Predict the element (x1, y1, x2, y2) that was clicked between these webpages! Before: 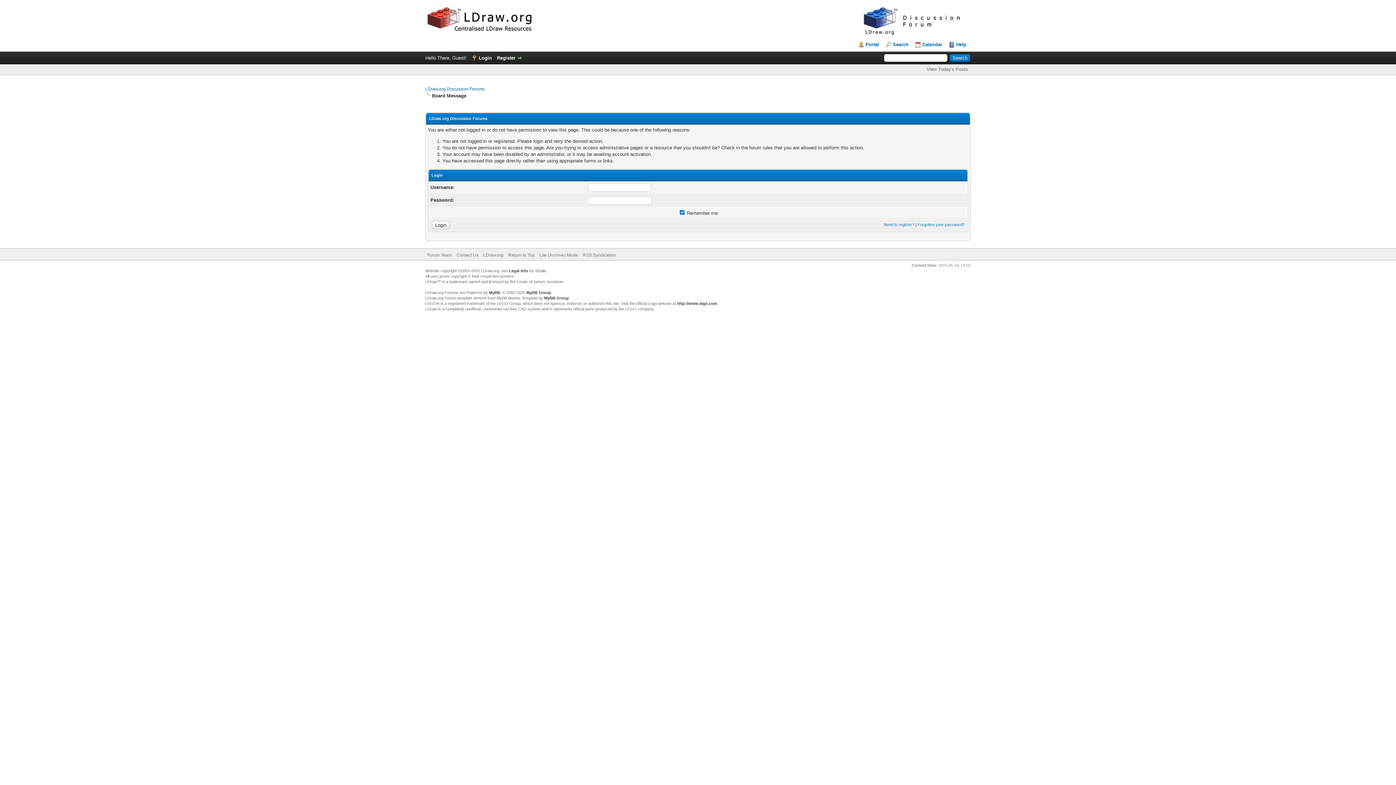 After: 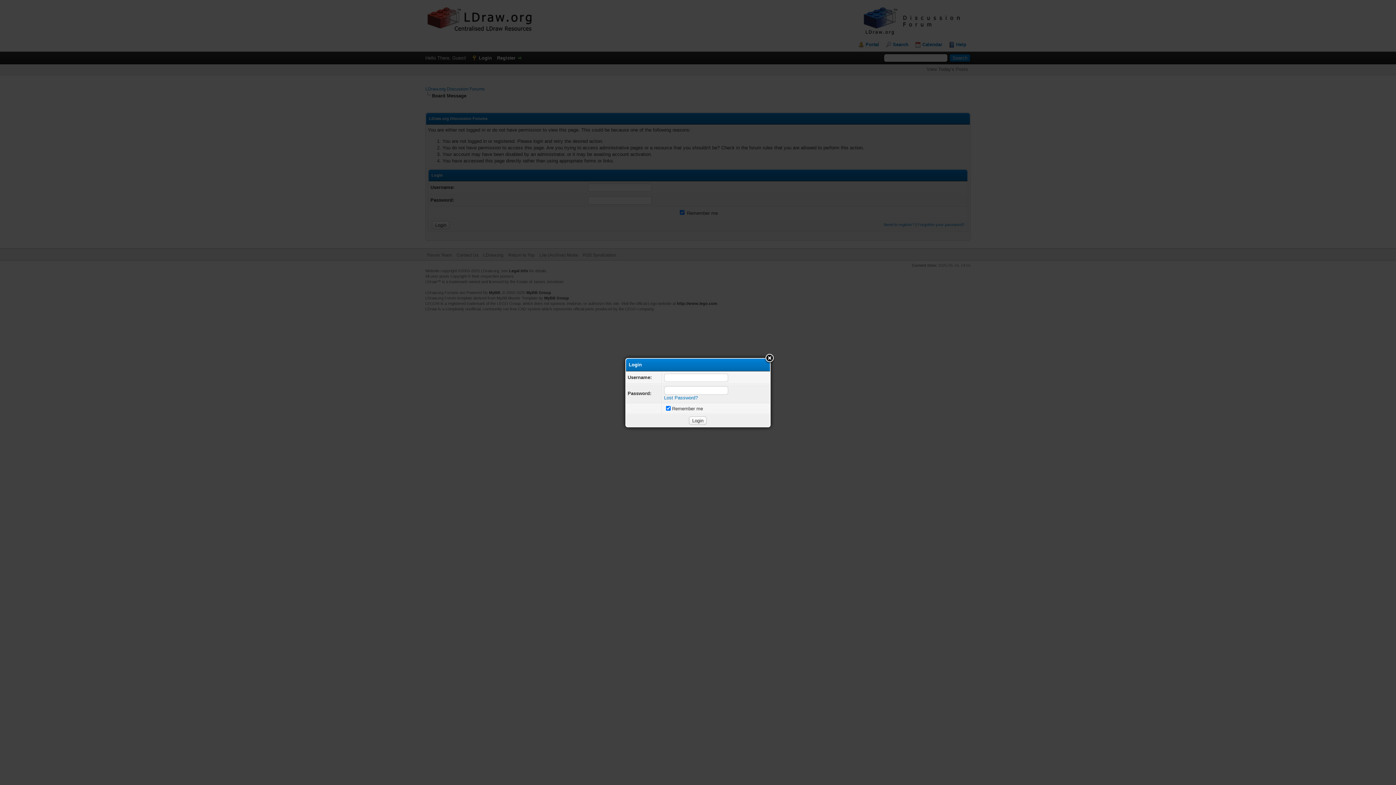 Action: label: Login bbox: (471, 55, 492, 60)